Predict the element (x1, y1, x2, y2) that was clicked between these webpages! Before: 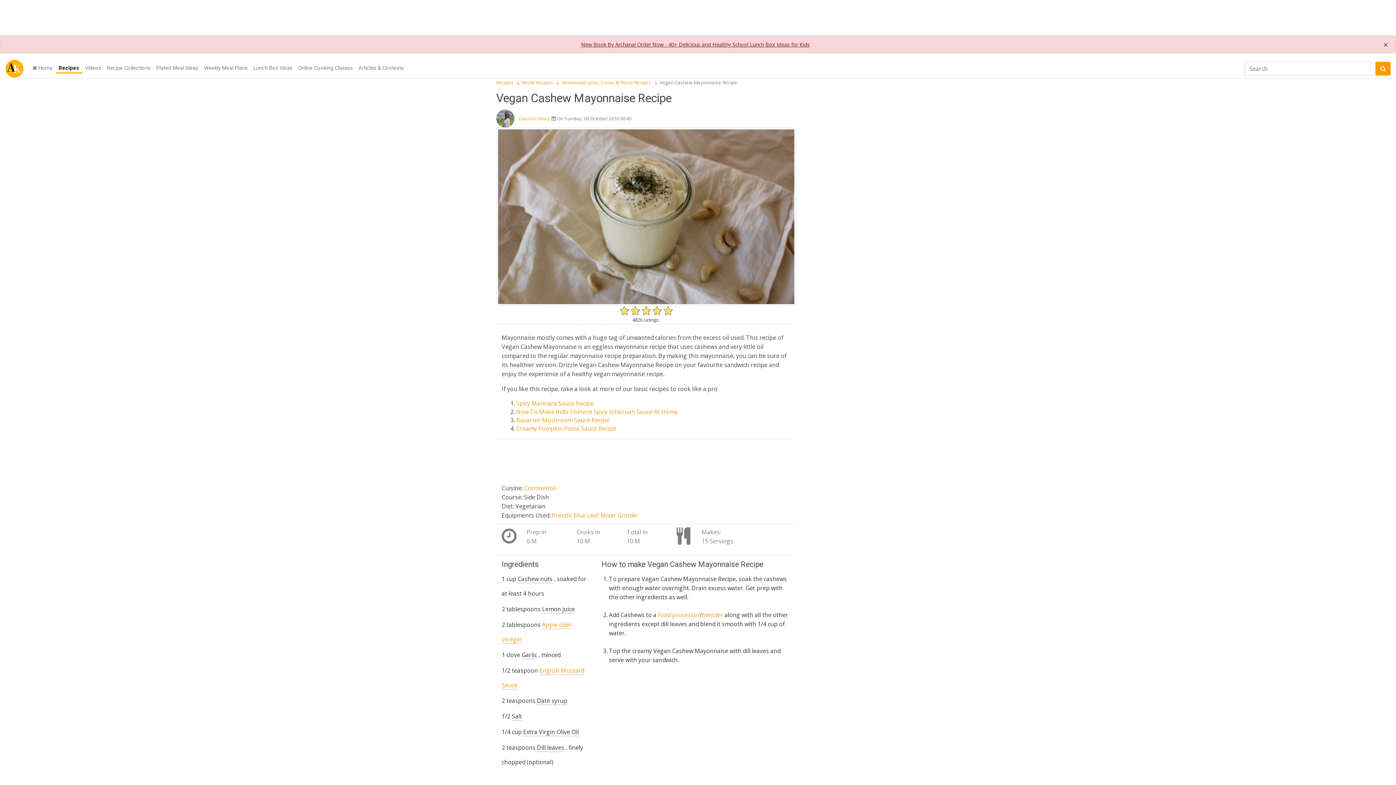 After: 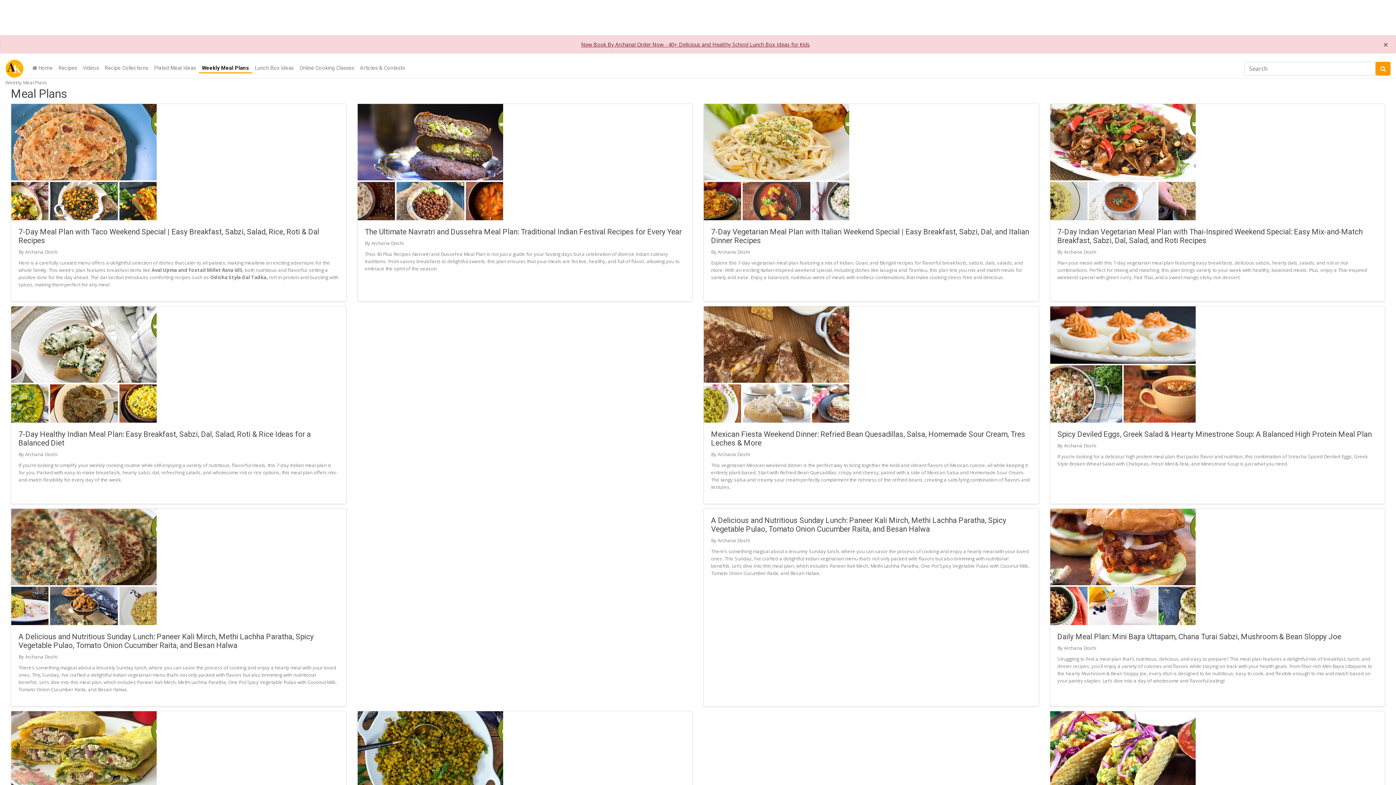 Action: label: Weekly Meal Plans bbox: (201, 64, 250, 72)